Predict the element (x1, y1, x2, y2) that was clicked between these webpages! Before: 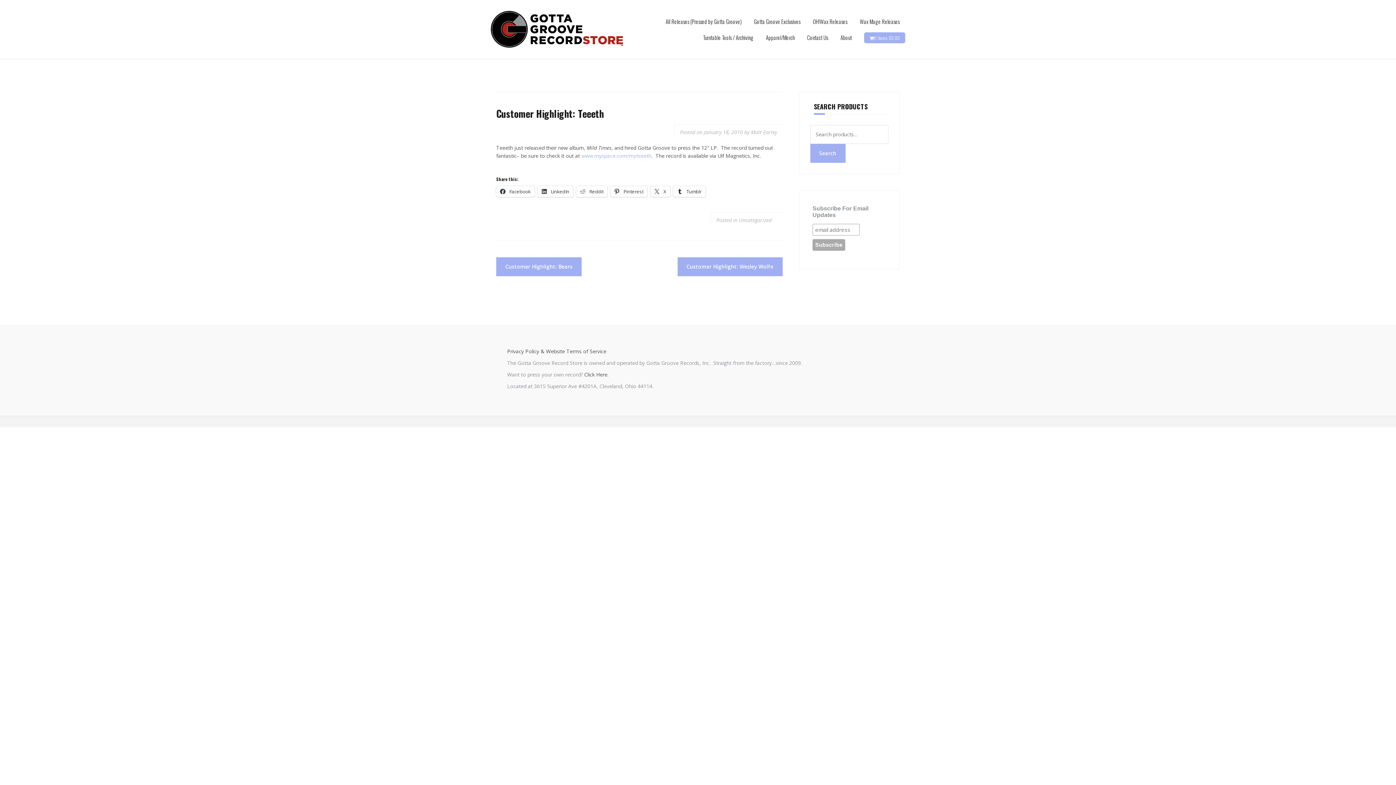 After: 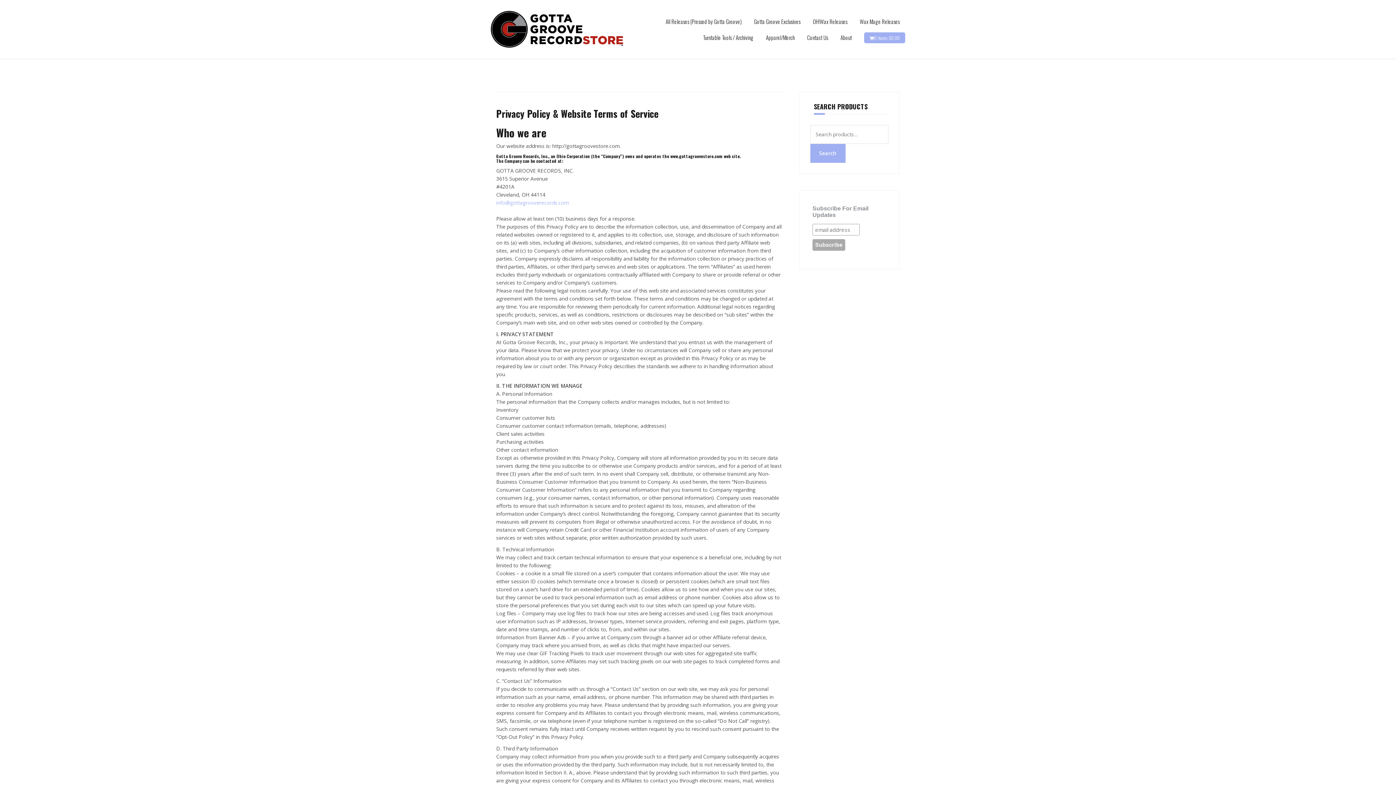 Action: bbox: (507, 348, 606, 355) label: Privacy Policy & Website Terms of Service